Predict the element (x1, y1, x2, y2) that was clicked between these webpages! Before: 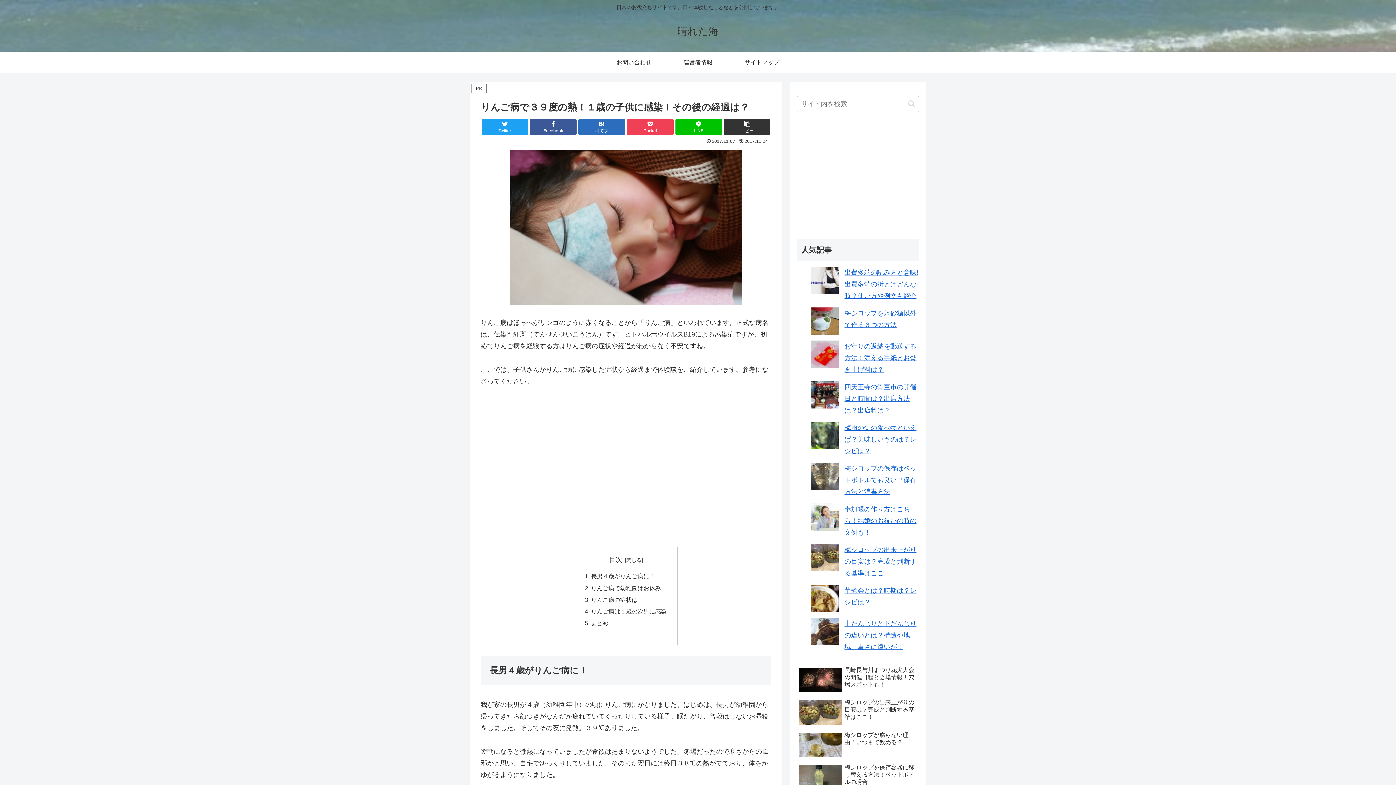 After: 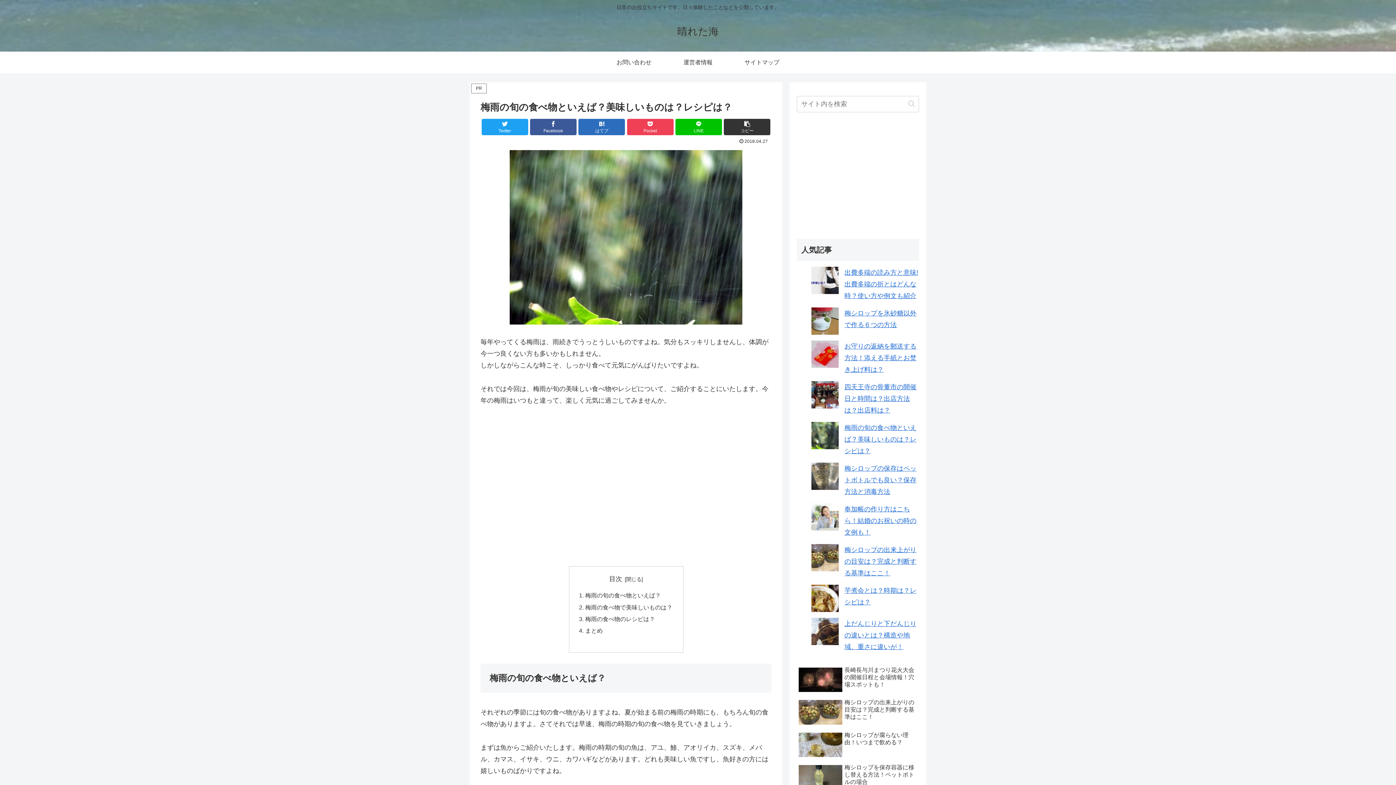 Action: bbox: (844, 424, 916, 454) label: 梅雨の旬の食べ物といえば？美味しいものは？レシピは？